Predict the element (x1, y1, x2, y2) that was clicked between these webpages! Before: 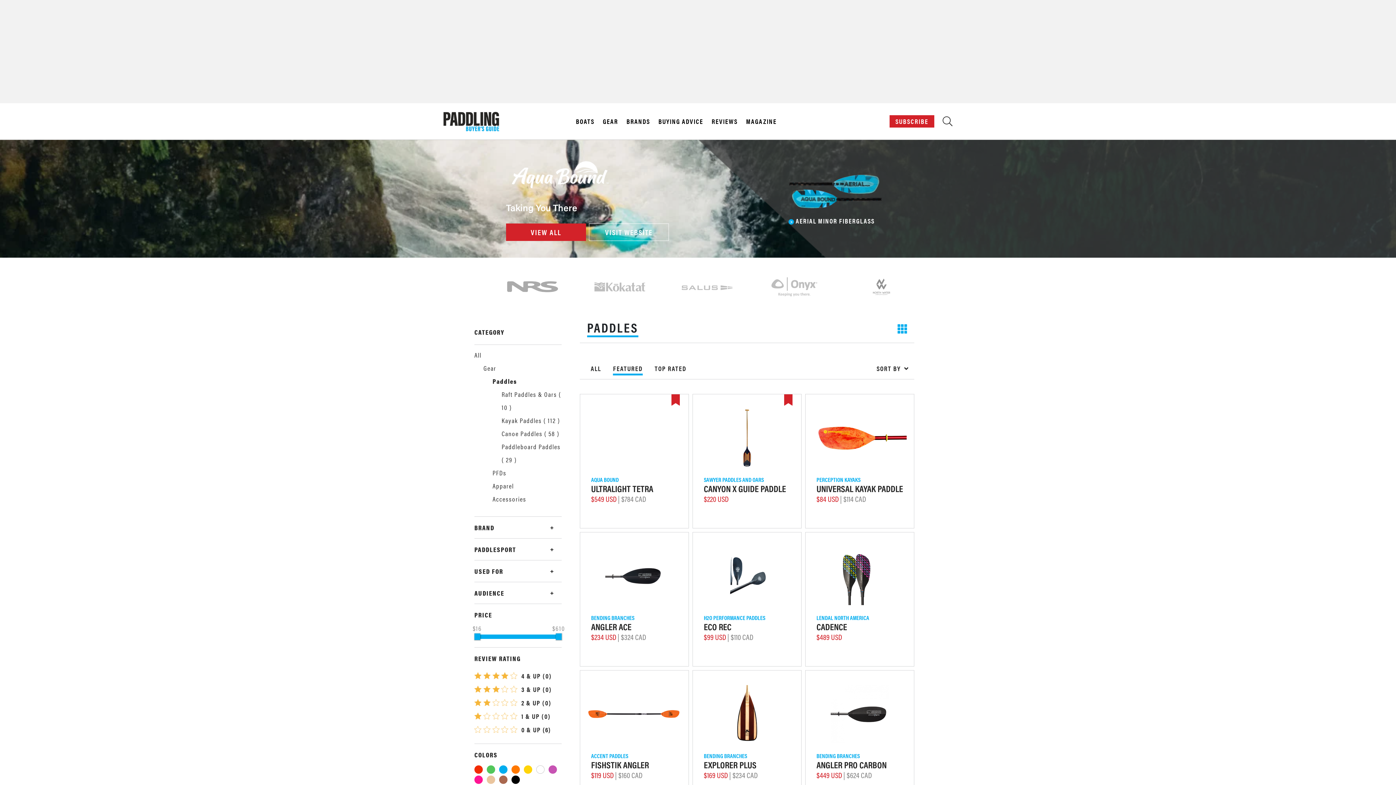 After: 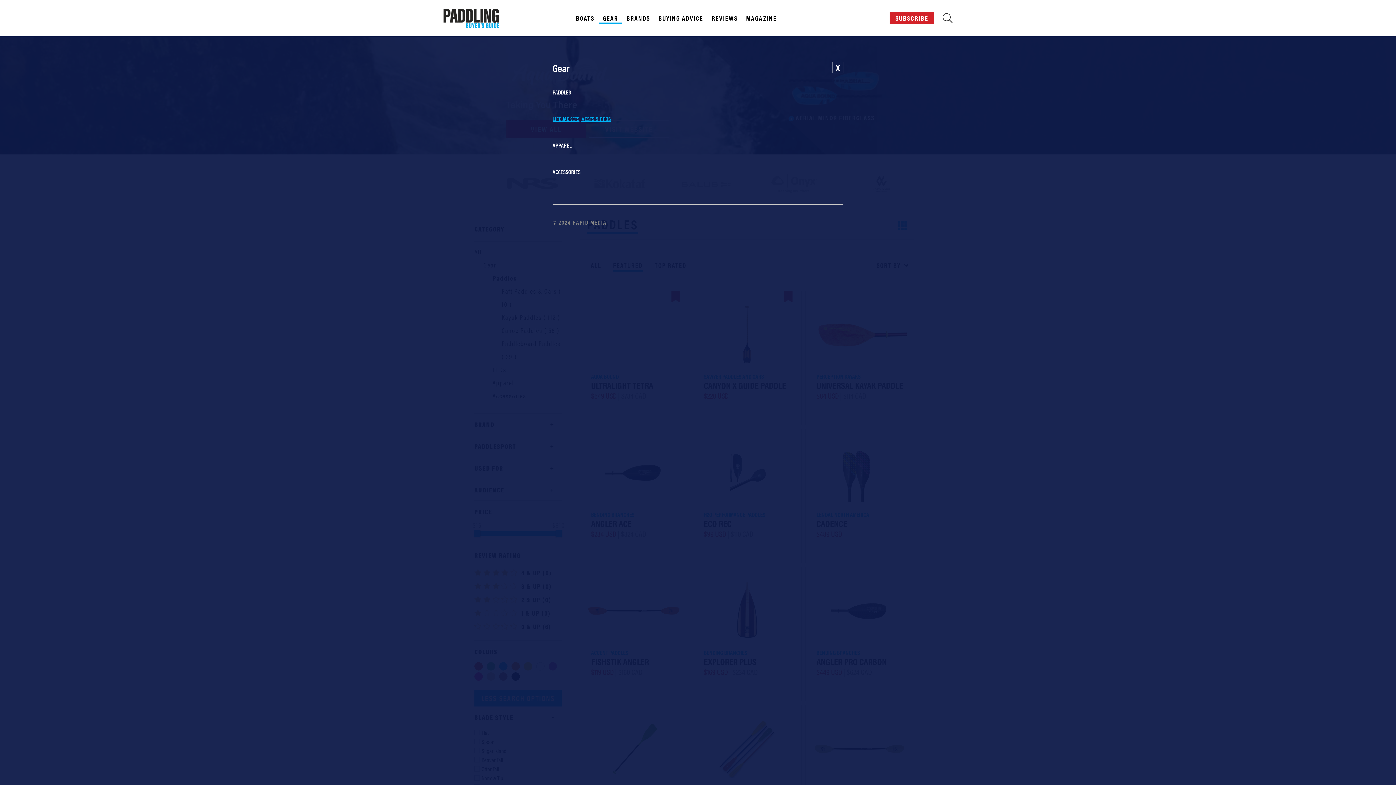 Action: bbox: (599, 117, 621, 125) label: GEAR